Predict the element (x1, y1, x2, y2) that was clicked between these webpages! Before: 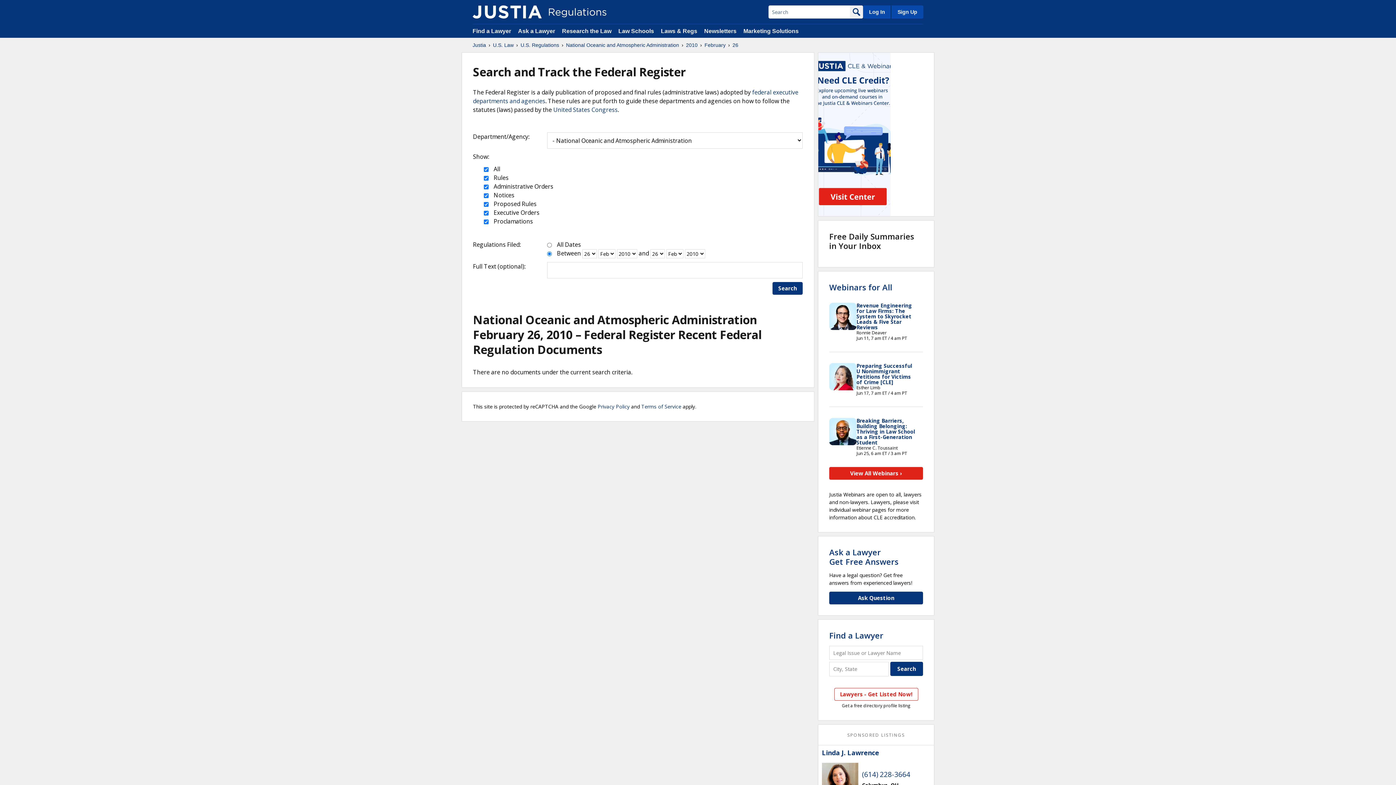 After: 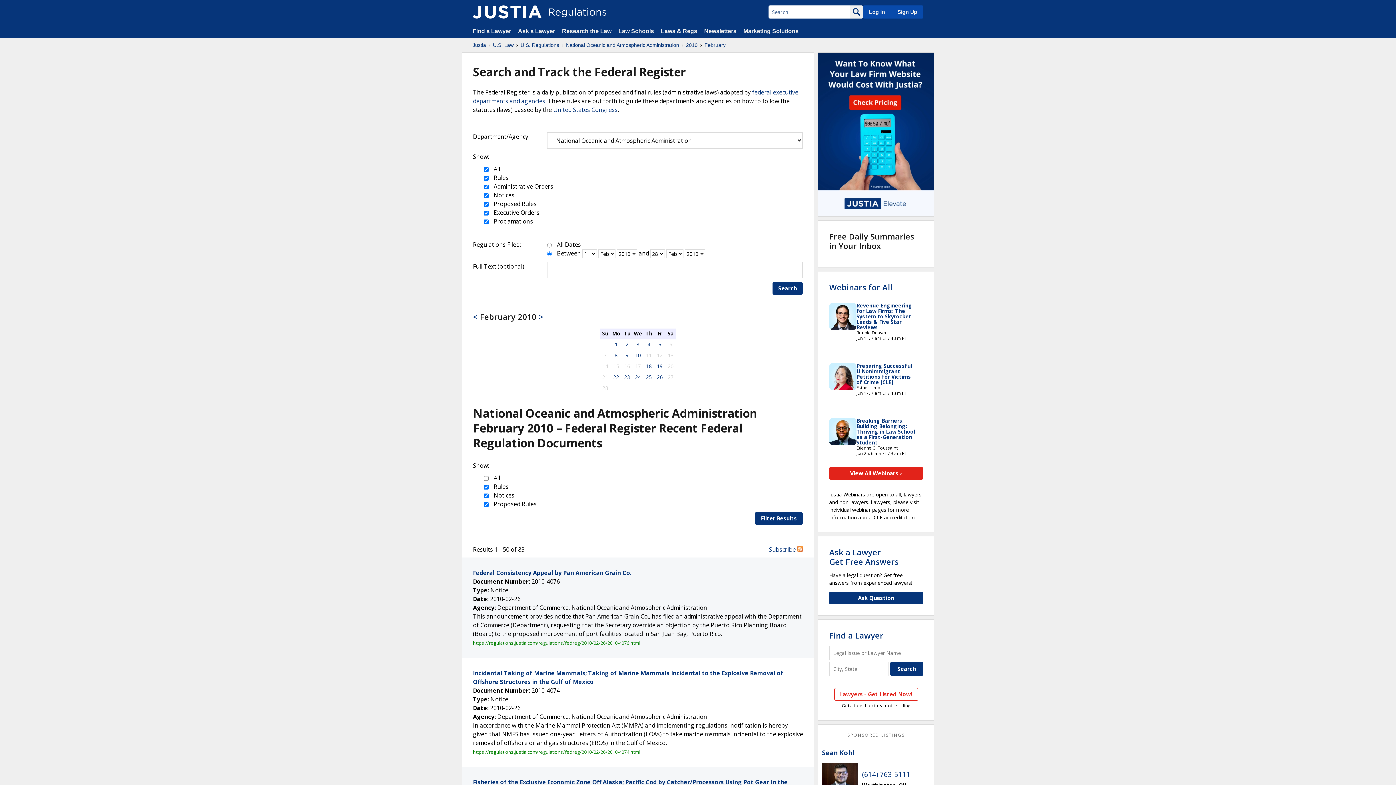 Action: bbox: (704, 41, 725, 48) label: February